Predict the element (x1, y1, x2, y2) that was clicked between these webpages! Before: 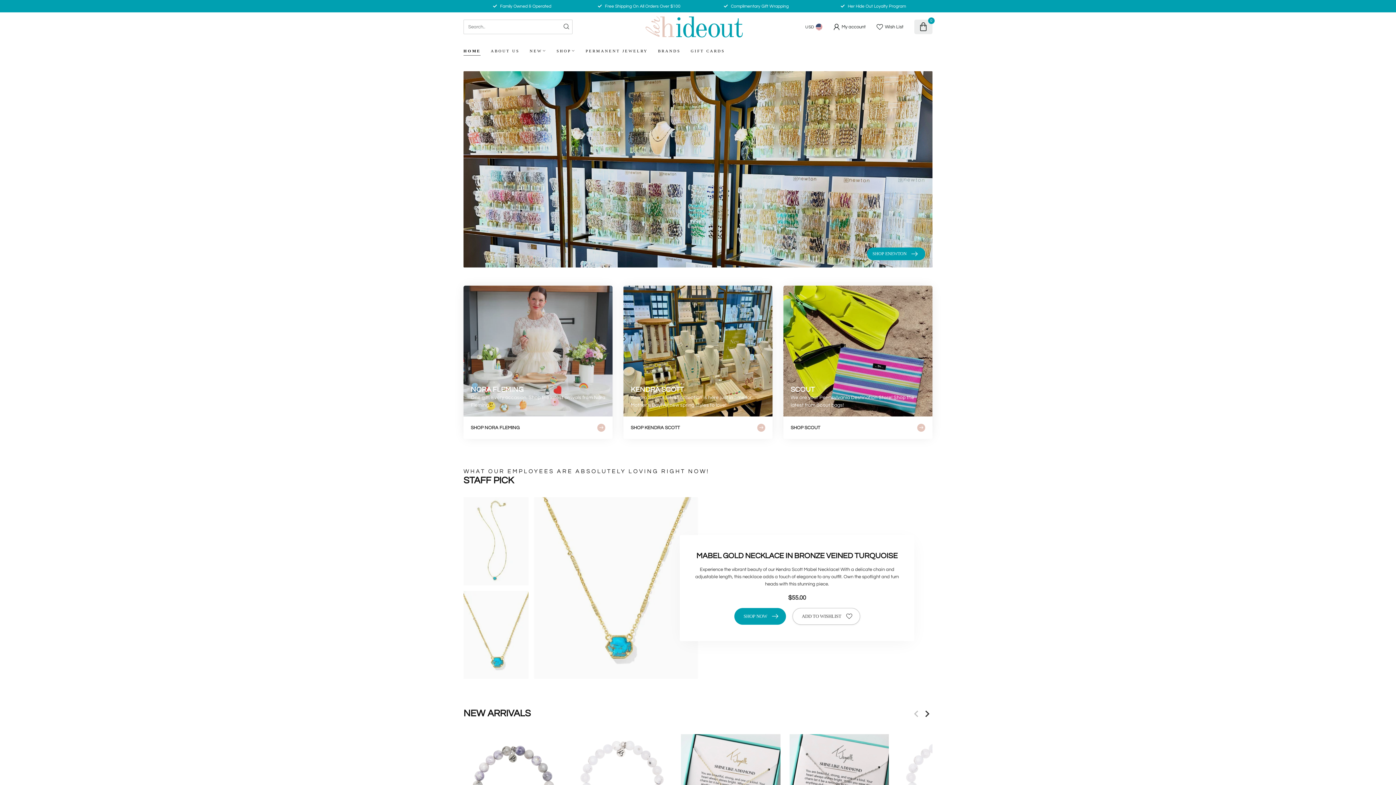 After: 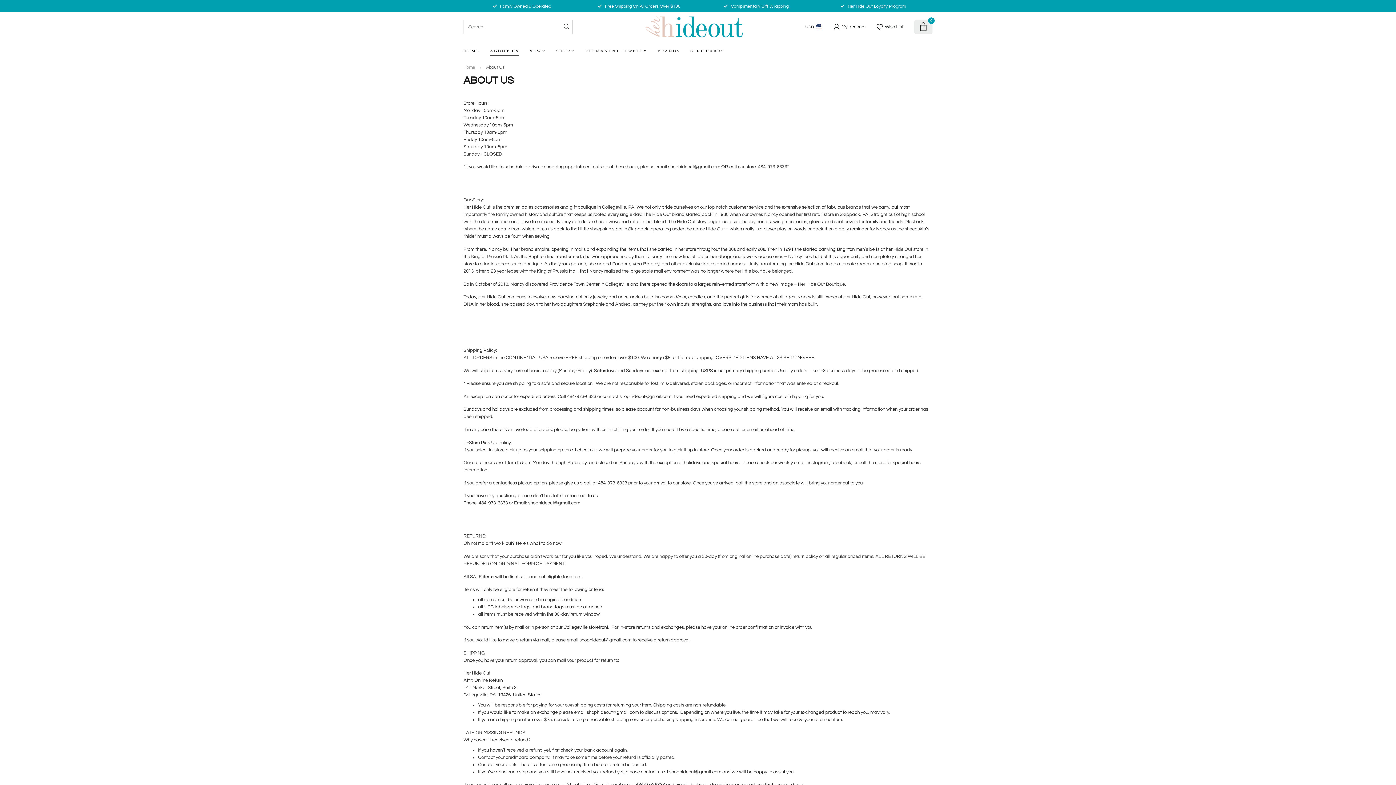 Action: bbox: (490, 41, 519, 60) label: ABOUT US